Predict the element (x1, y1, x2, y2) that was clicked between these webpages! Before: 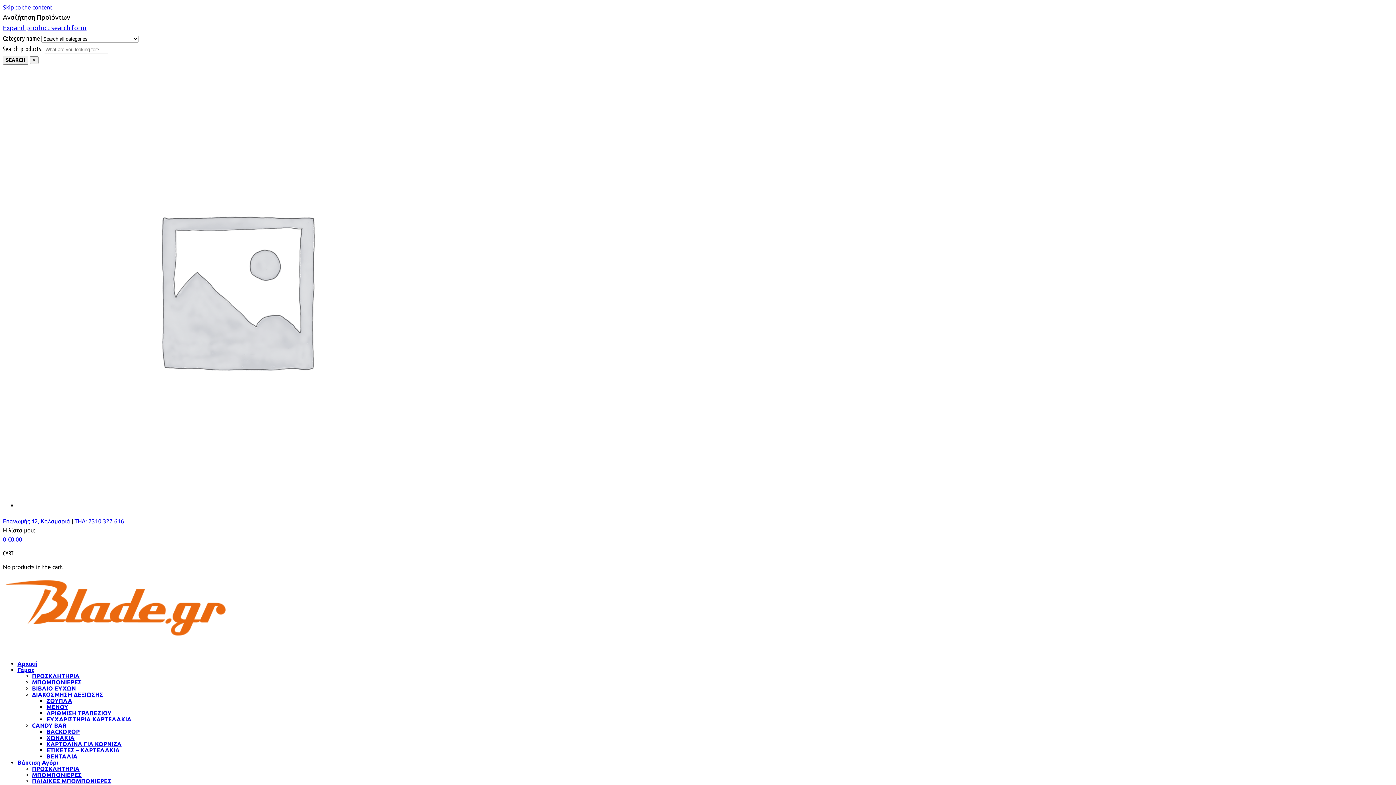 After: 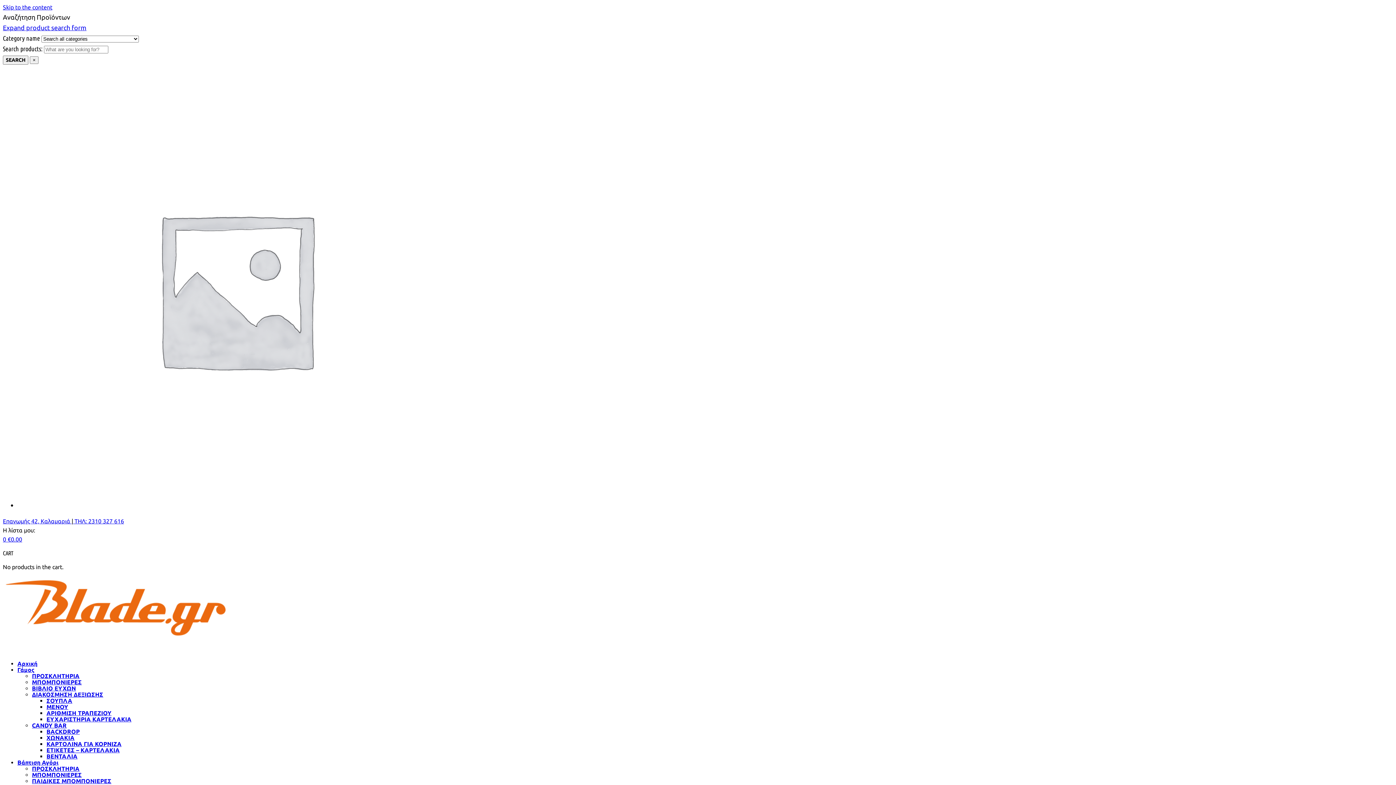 Action: label: Γάμος bbox: (17, 666, 34, 673)